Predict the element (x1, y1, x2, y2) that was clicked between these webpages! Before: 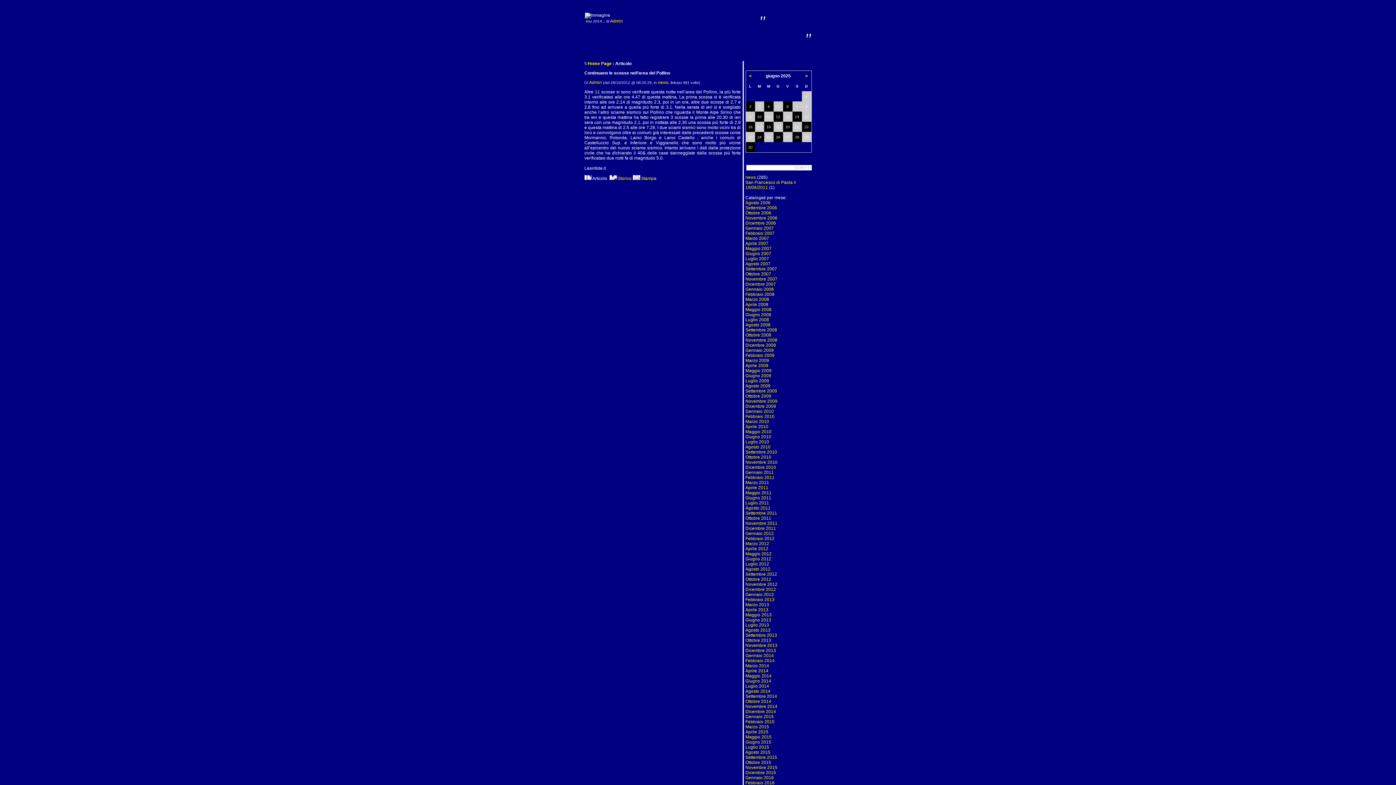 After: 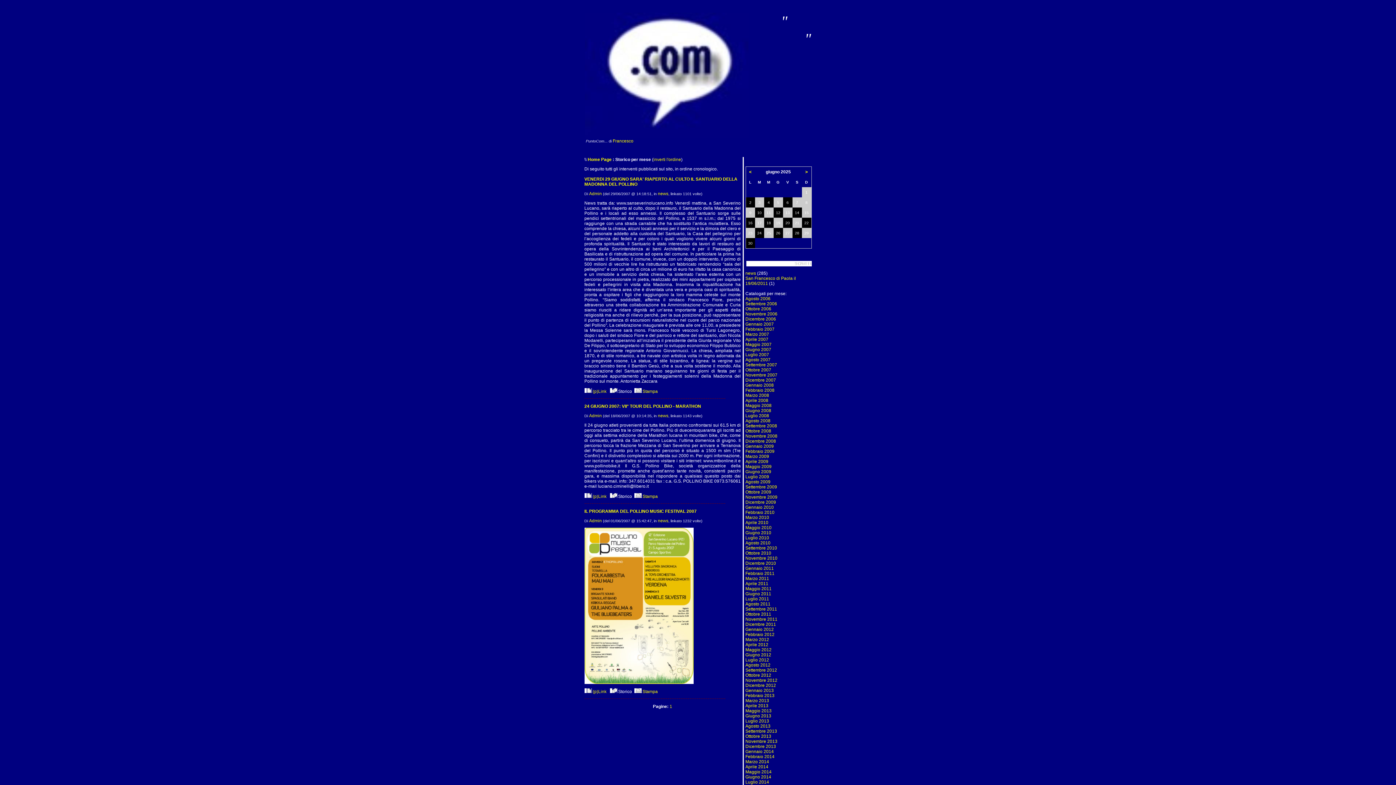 Action: bbox: (745, 251, 771, 256) label: Giugno 2007